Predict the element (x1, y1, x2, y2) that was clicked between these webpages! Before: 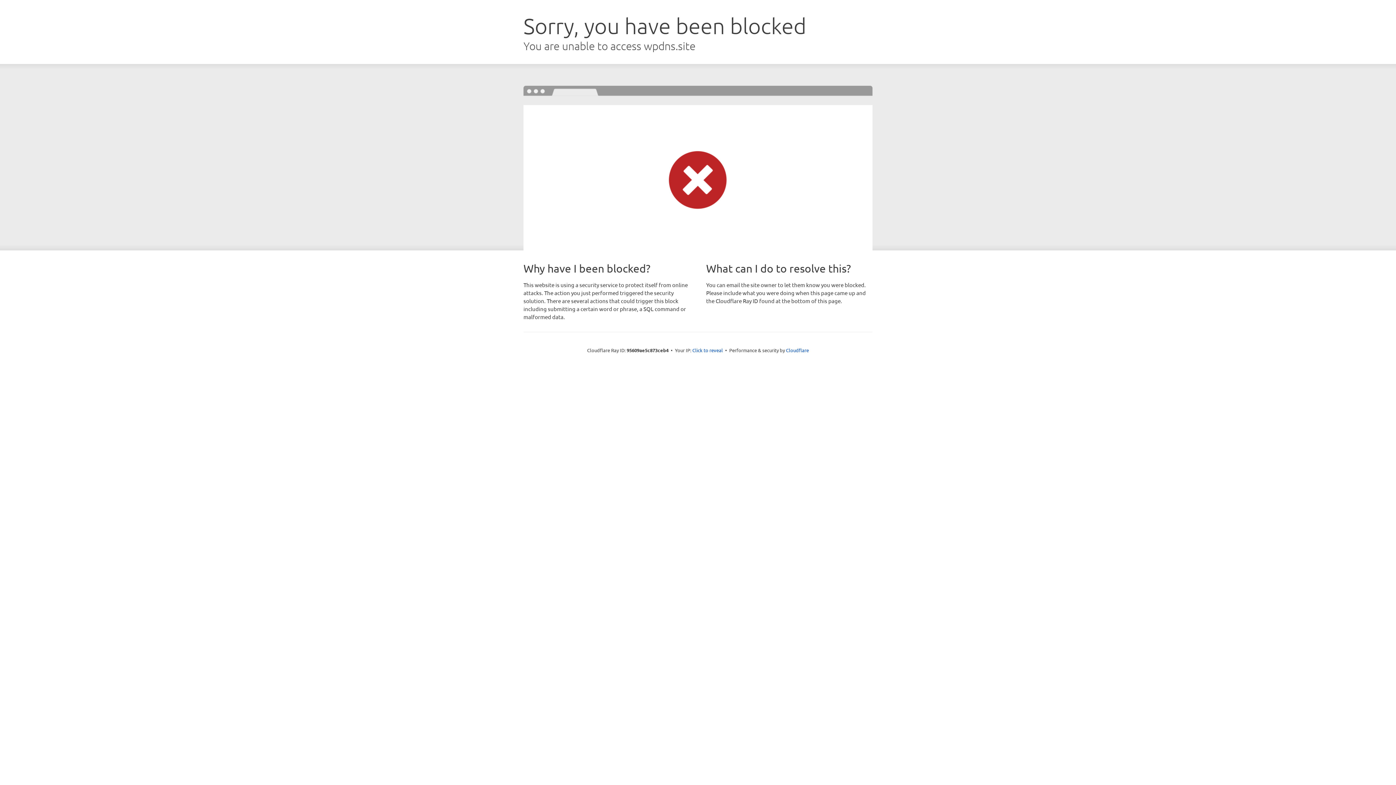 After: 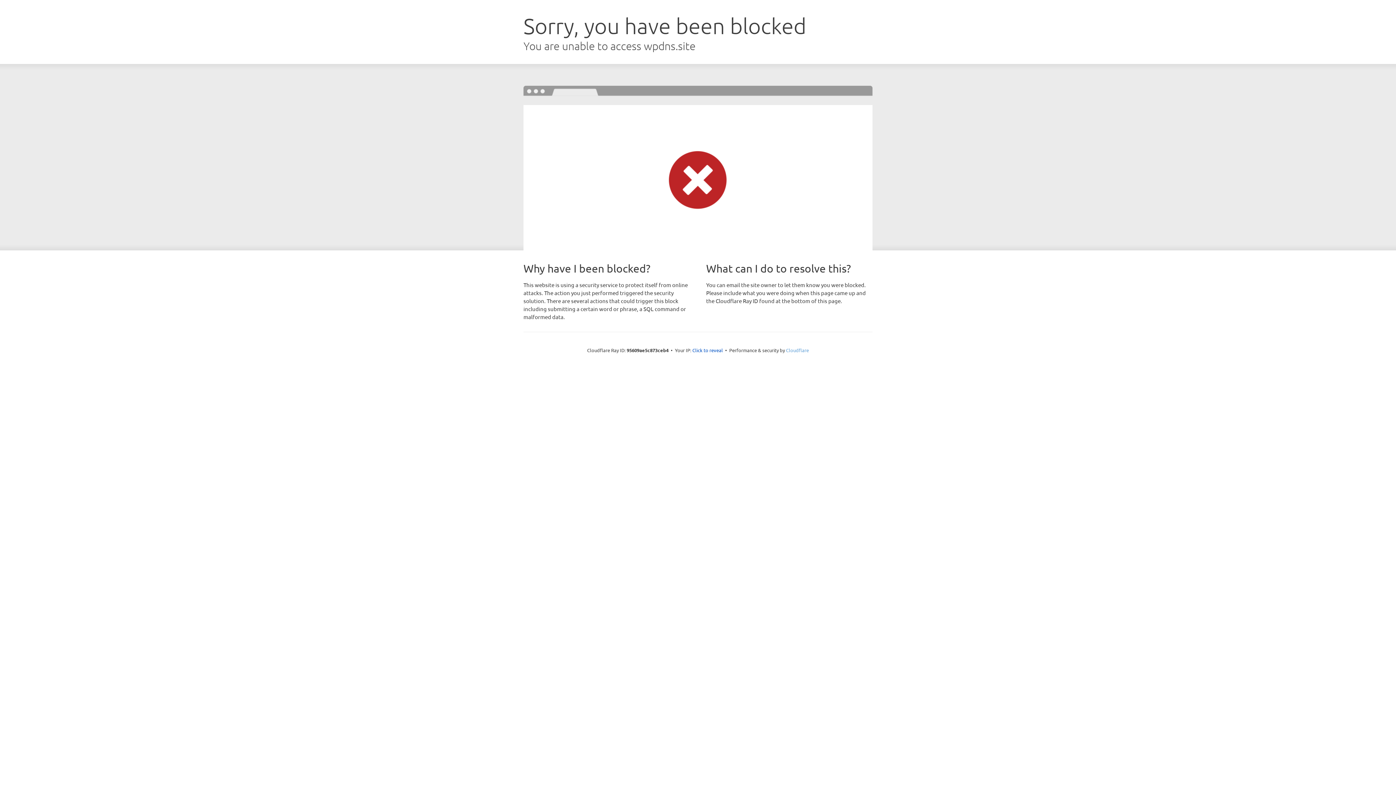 Action: label: Cloudflare bbox: (786, 347, 809, 353)